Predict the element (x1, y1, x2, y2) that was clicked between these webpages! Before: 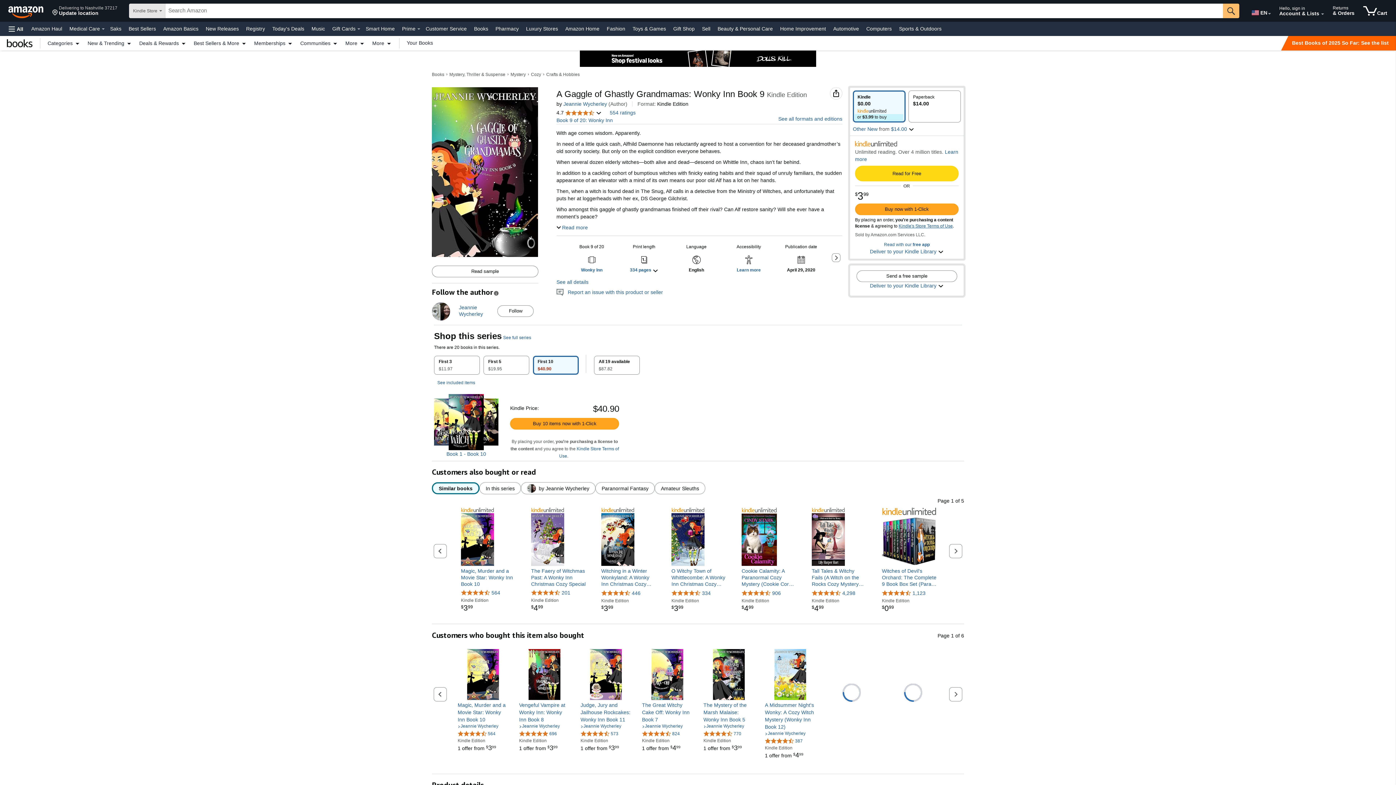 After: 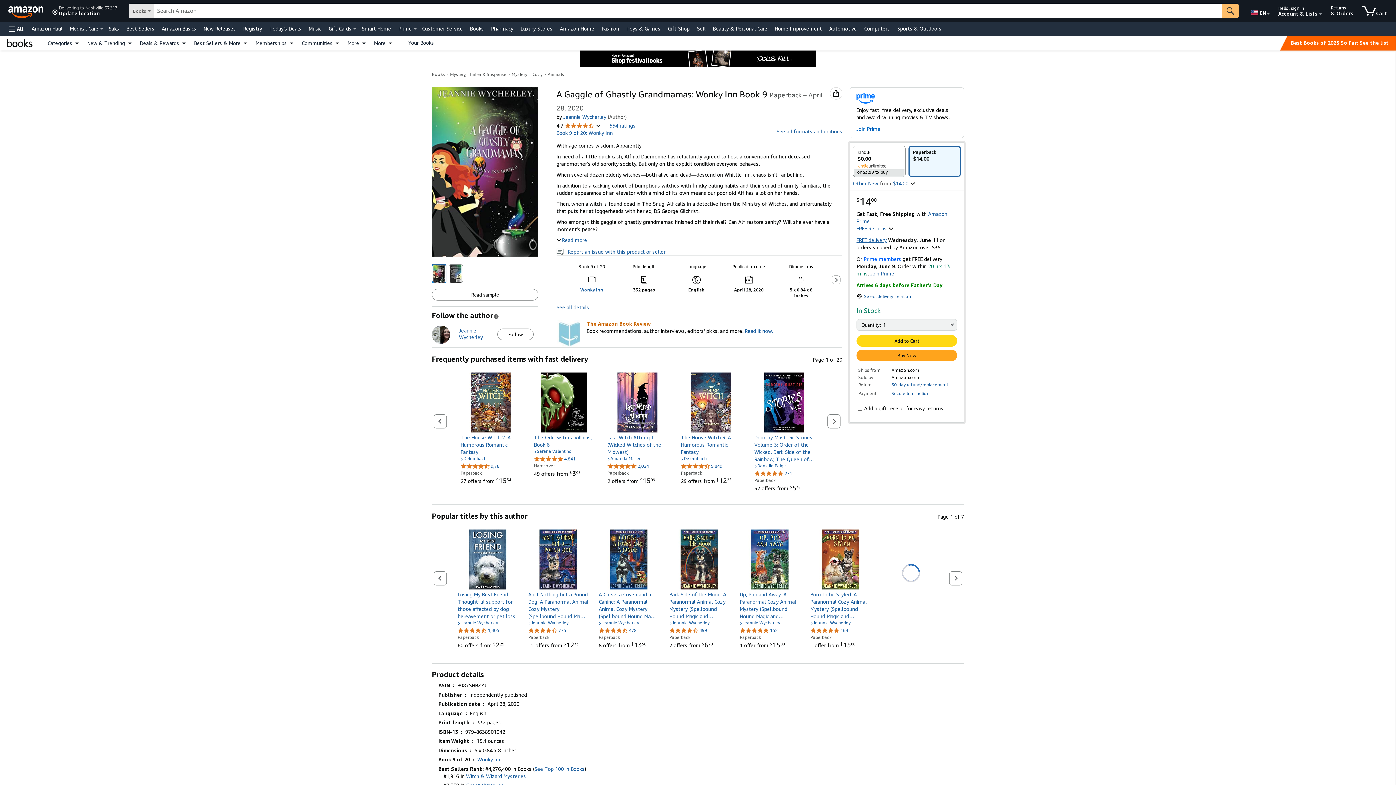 Action: label: Paperback


$14.00 bbox: (908, 90, 960, 122)